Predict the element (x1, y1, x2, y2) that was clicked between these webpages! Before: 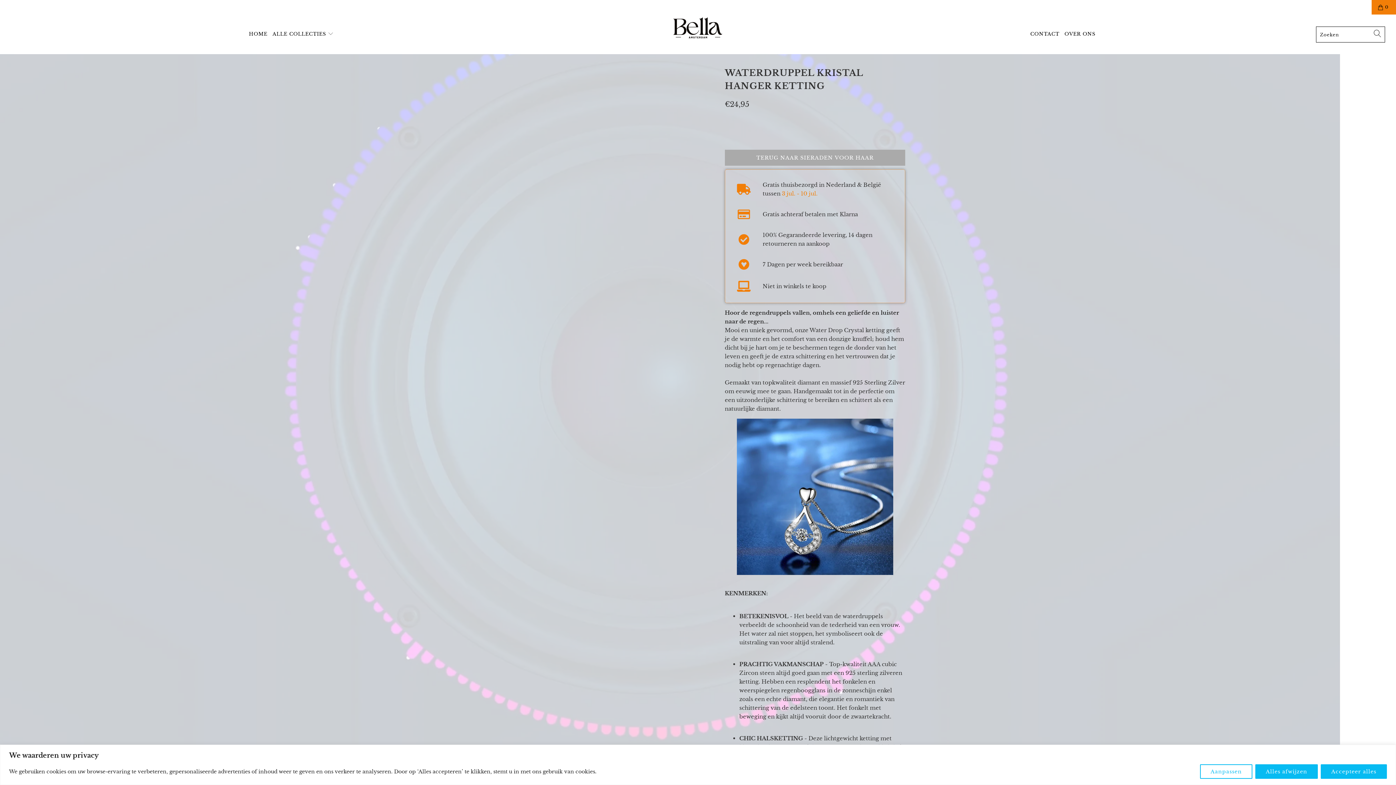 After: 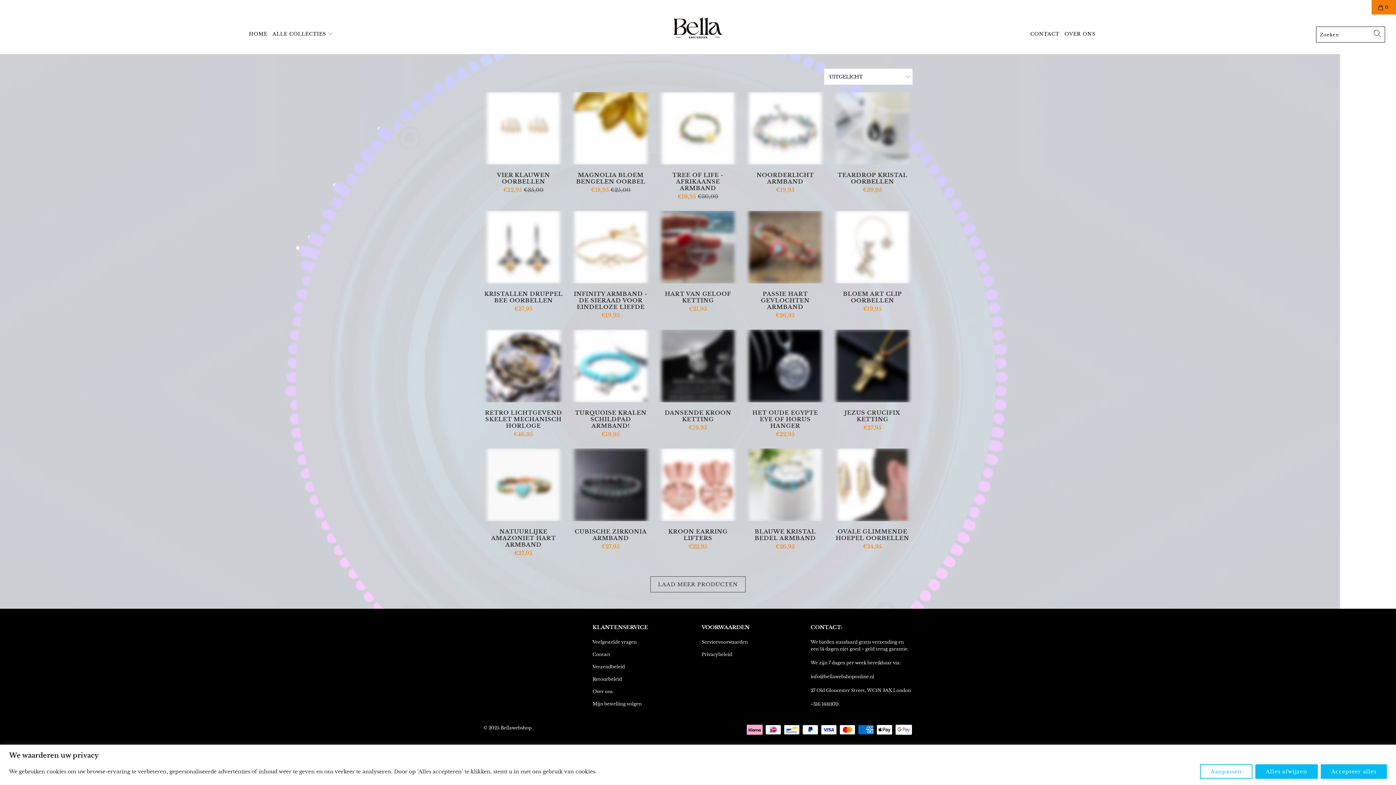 Action: label: TERUG NAAR SIERADEN VOOR HAAR bbox: (725, 149, 905, 165)